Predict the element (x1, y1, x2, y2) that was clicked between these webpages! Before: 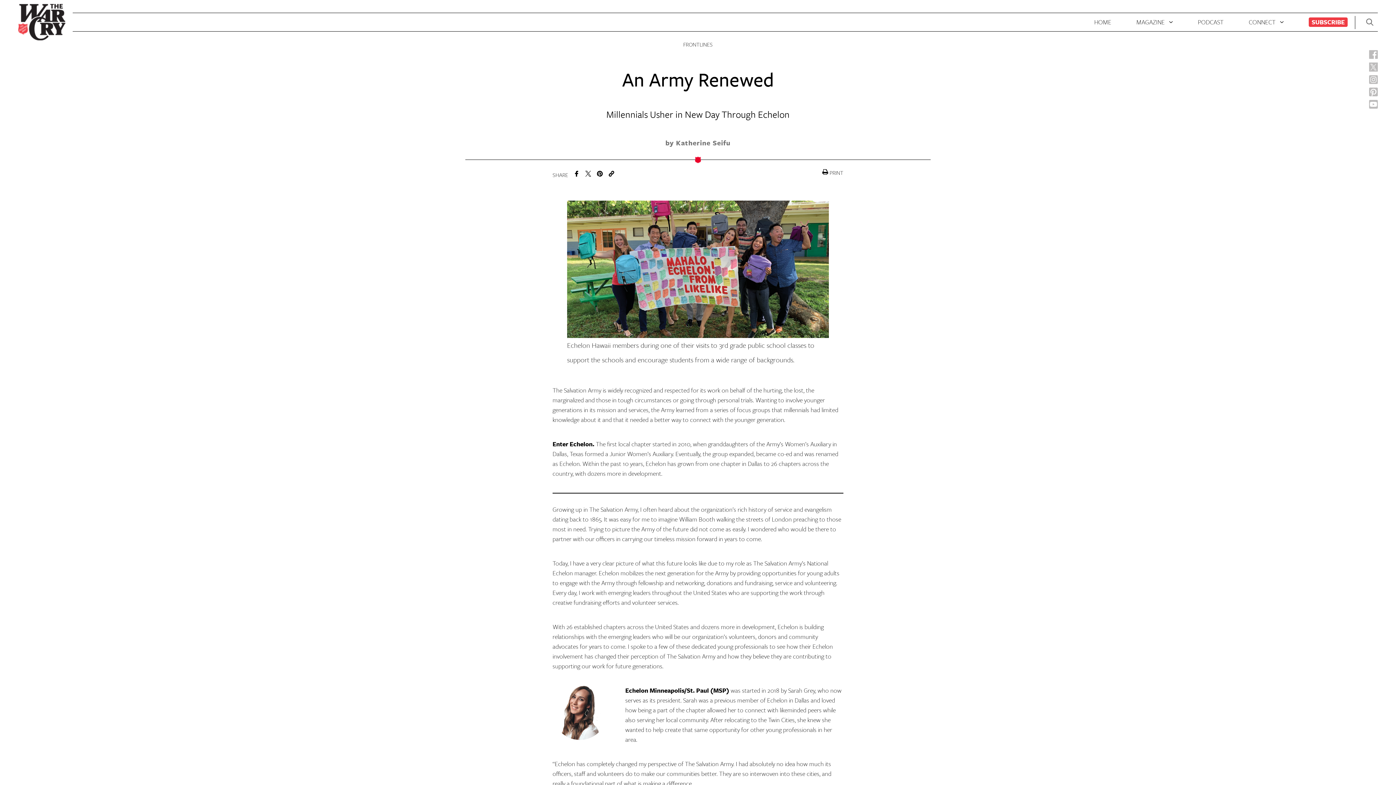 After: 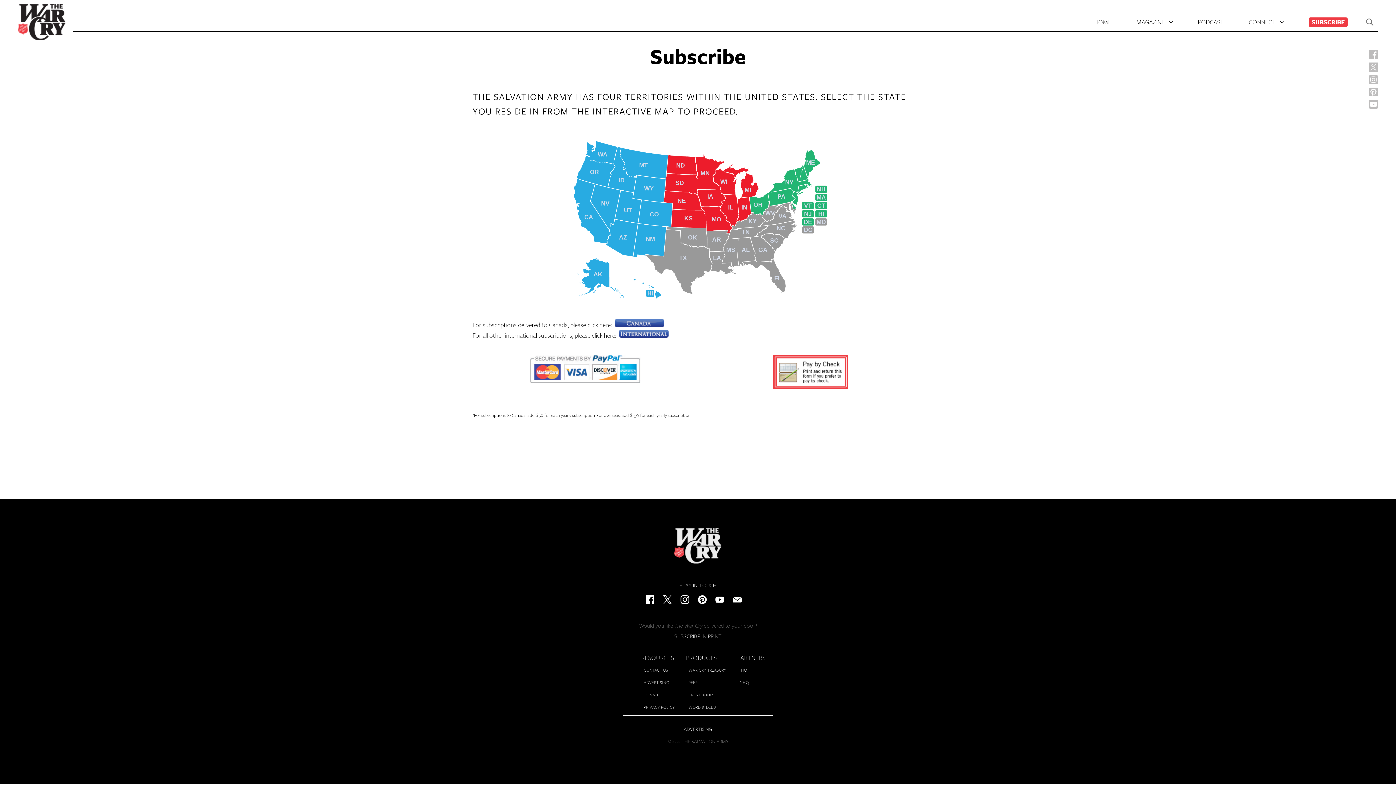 Action: label: SUBSCRIBE bbox: (1309, 17, 1348, 26)